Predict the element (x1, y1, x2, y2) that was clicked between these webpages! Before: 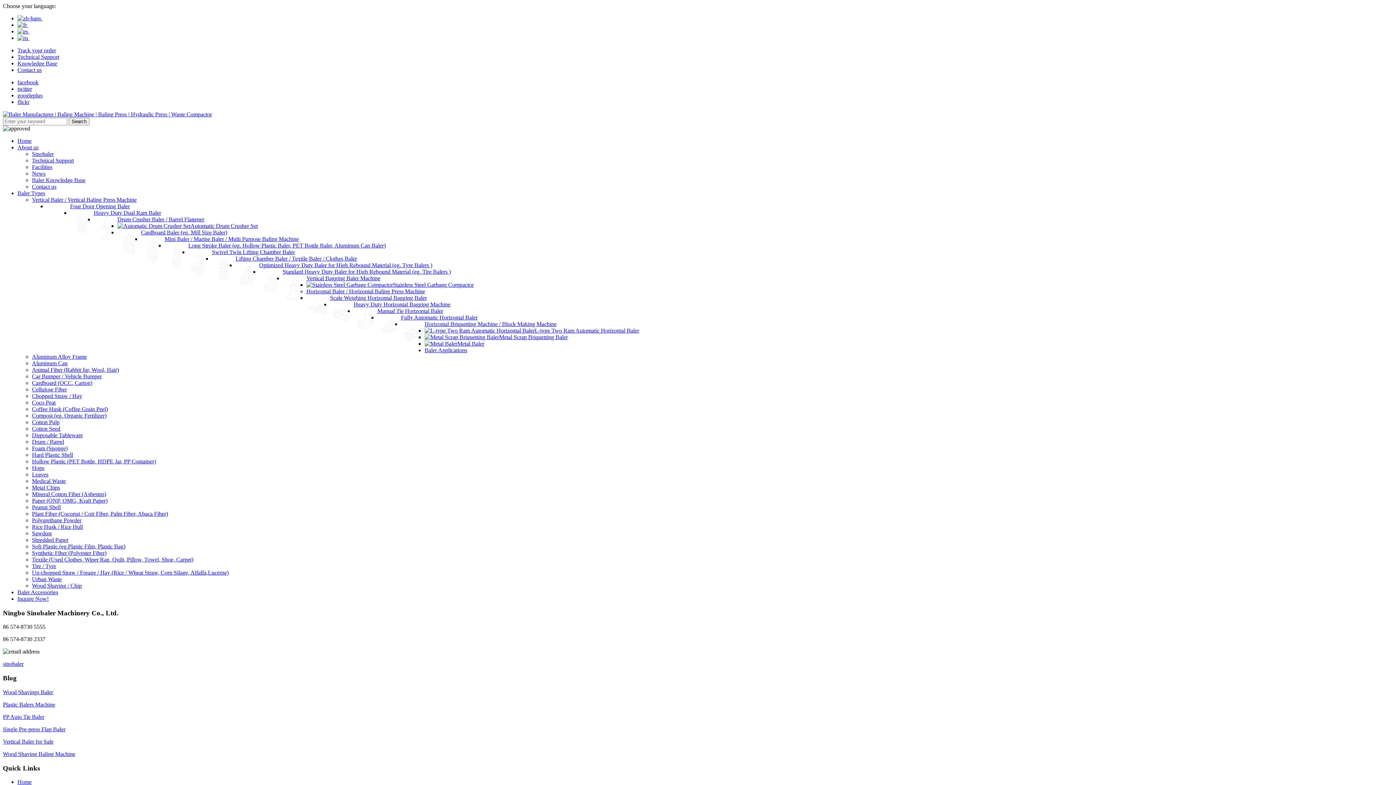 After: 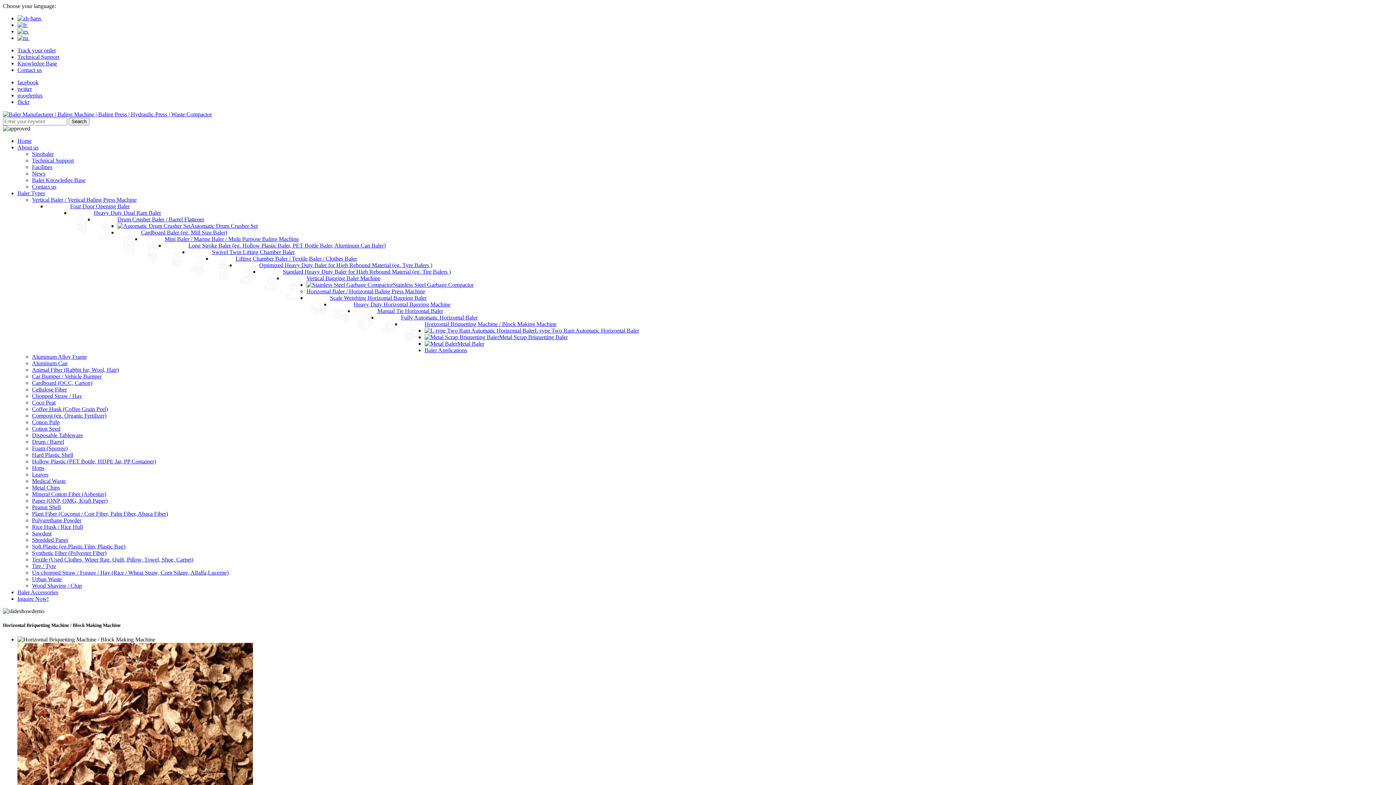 Action: bbox: (401, 321, 424, 349)